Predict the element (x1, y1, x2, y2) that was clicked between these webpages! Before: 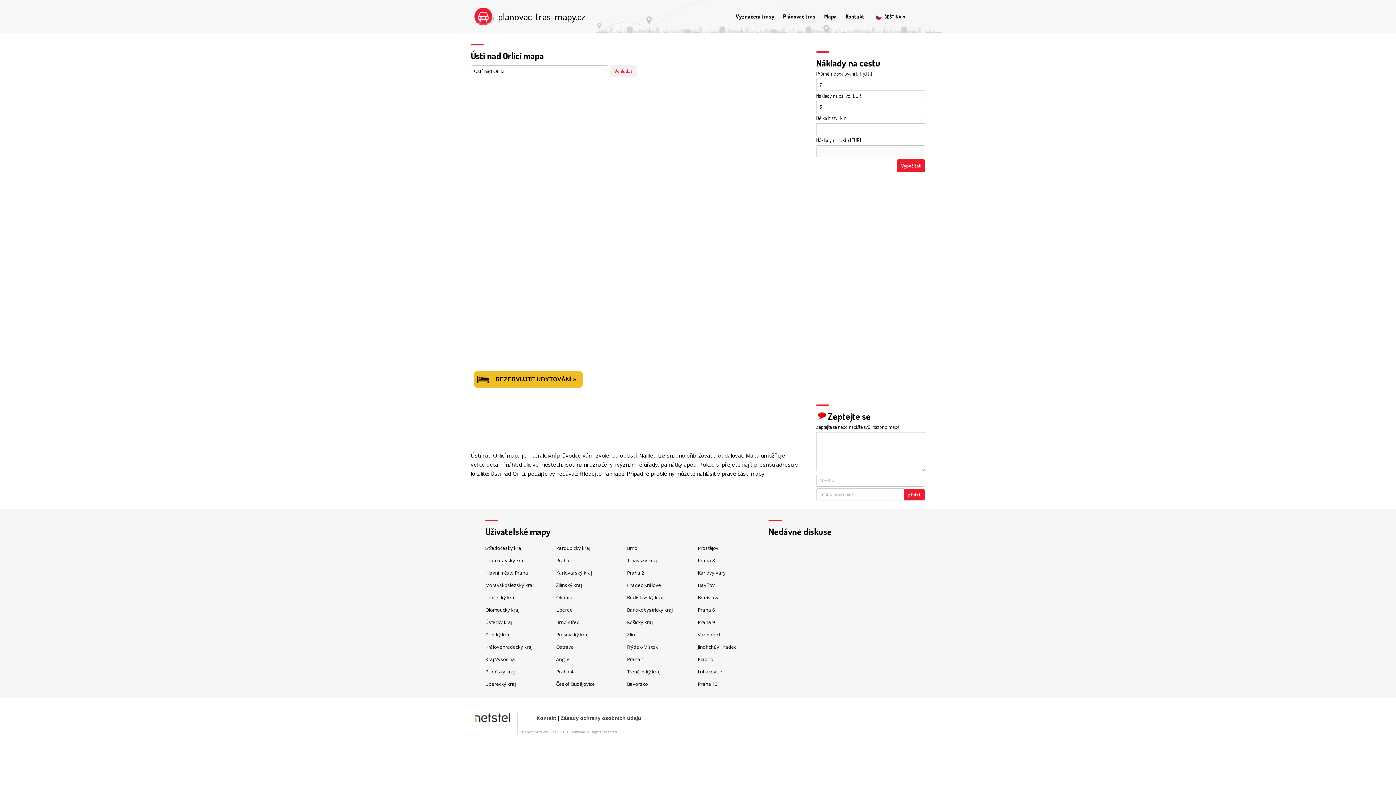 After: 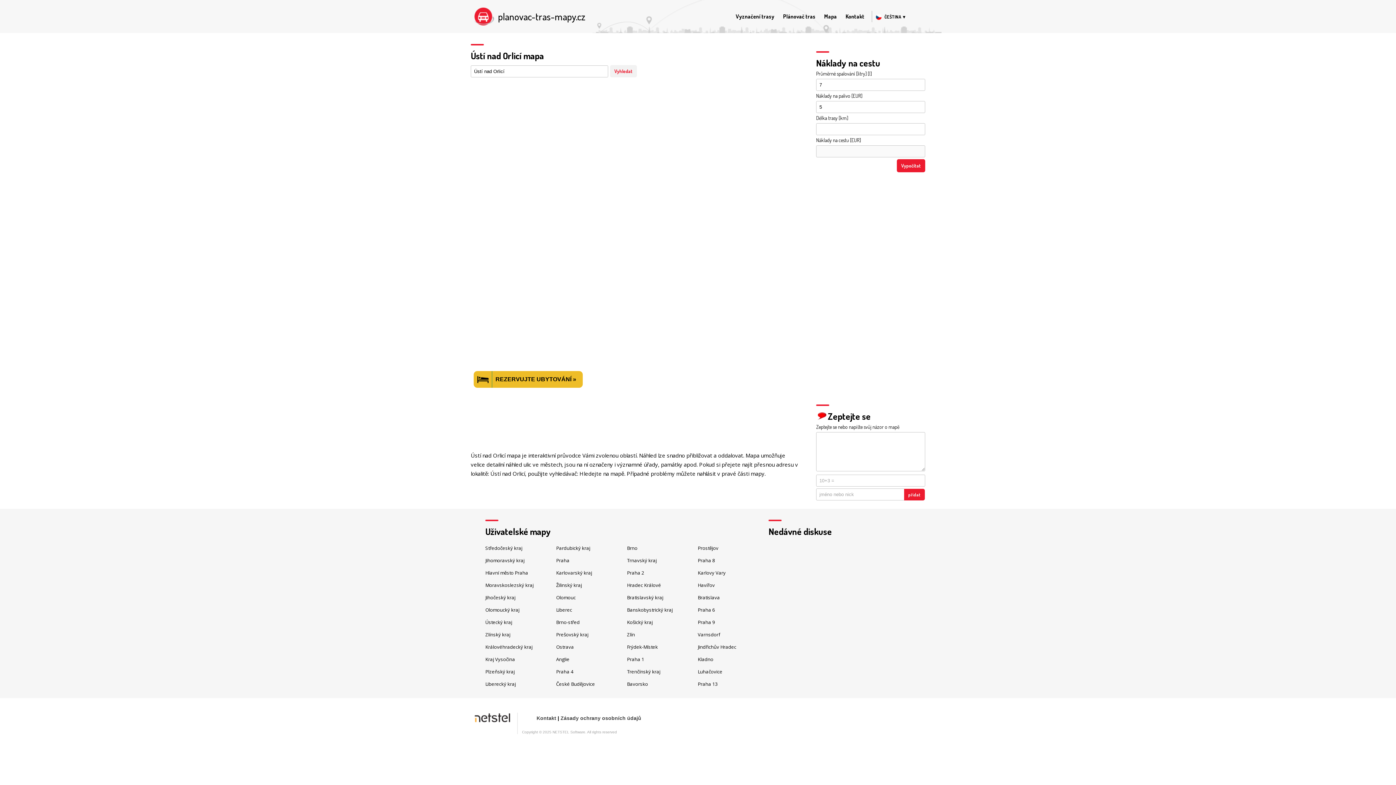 Action: label: REZERVUJTE UBYTOVÁNÍ » bbox: (473, 371, 582, 388)